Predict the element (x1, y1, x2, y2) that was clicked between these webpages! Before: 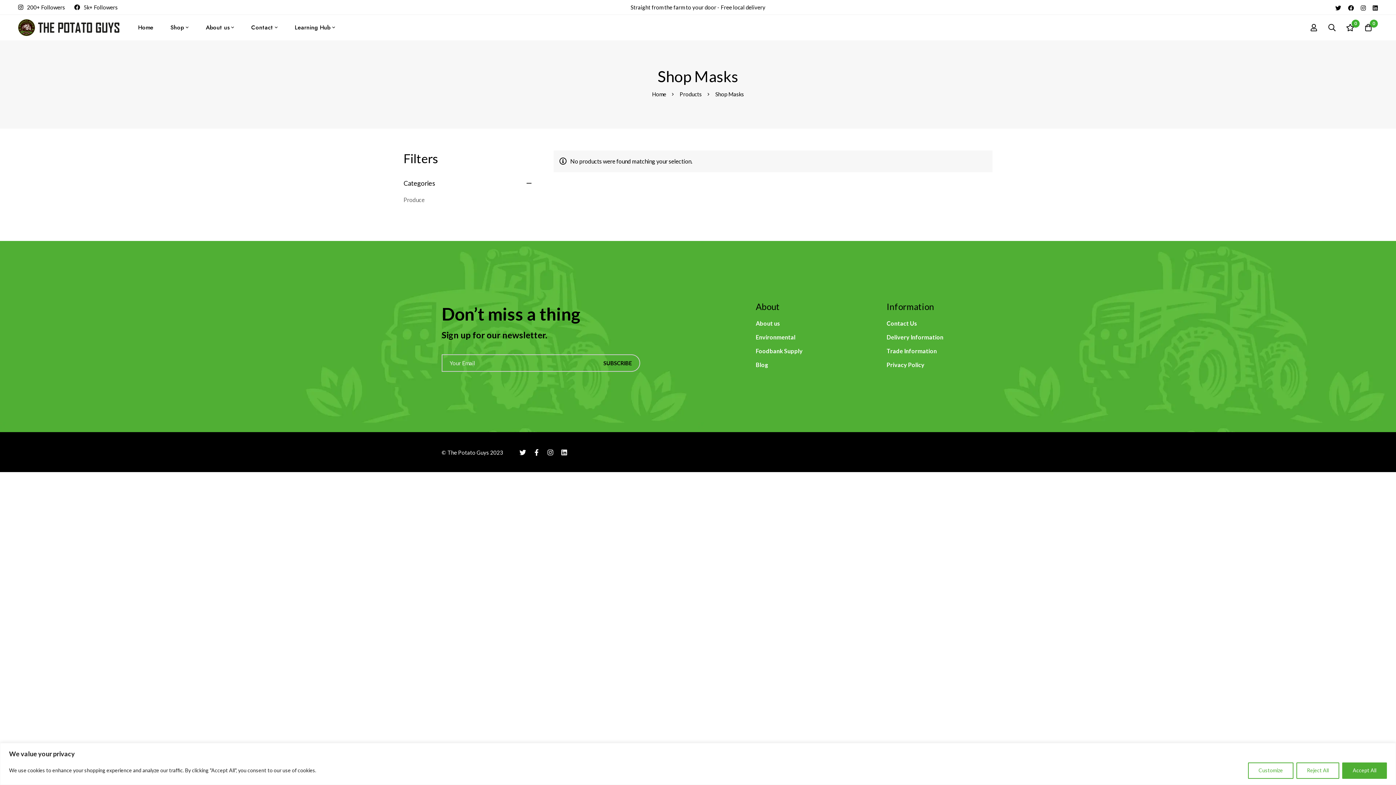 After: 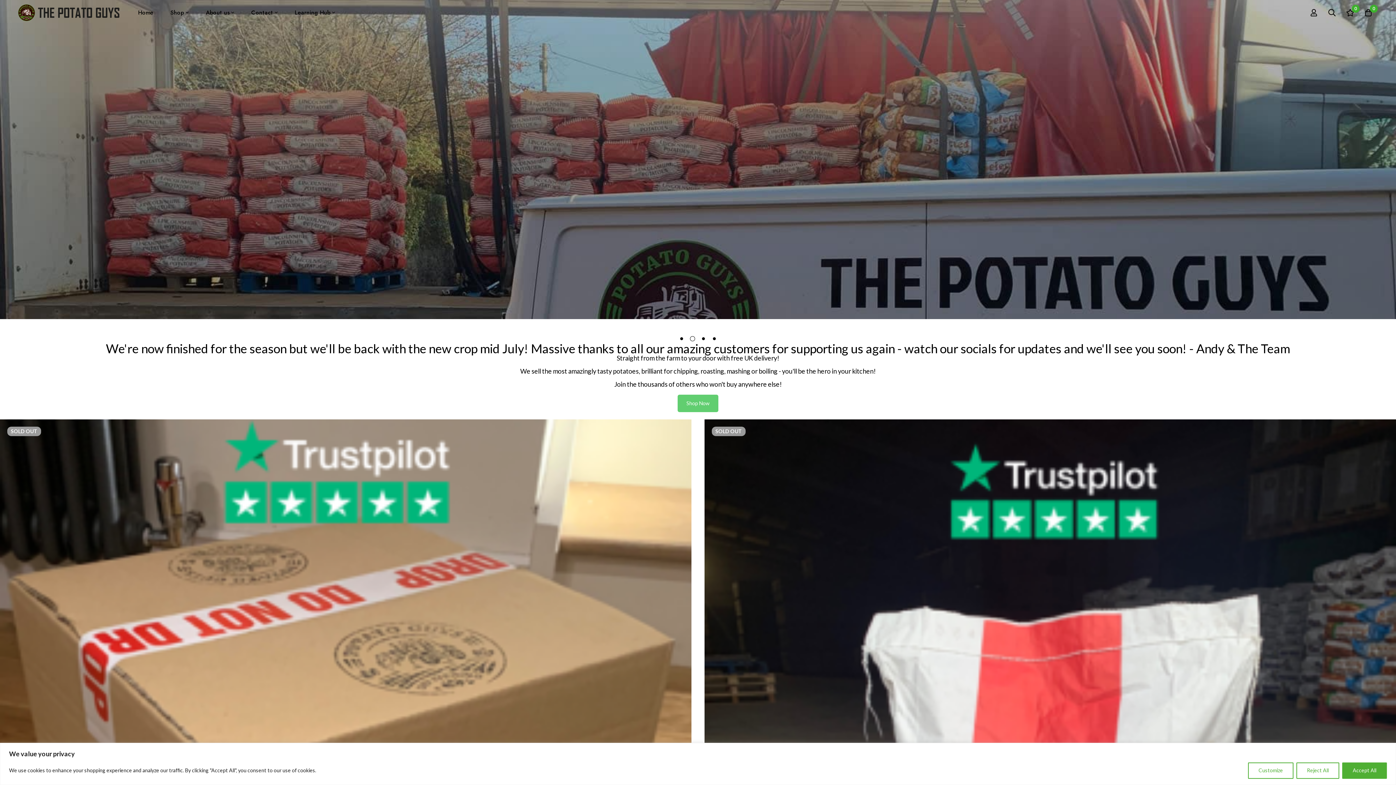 Action: label: Home bbox: (130, 14, 161, 40)